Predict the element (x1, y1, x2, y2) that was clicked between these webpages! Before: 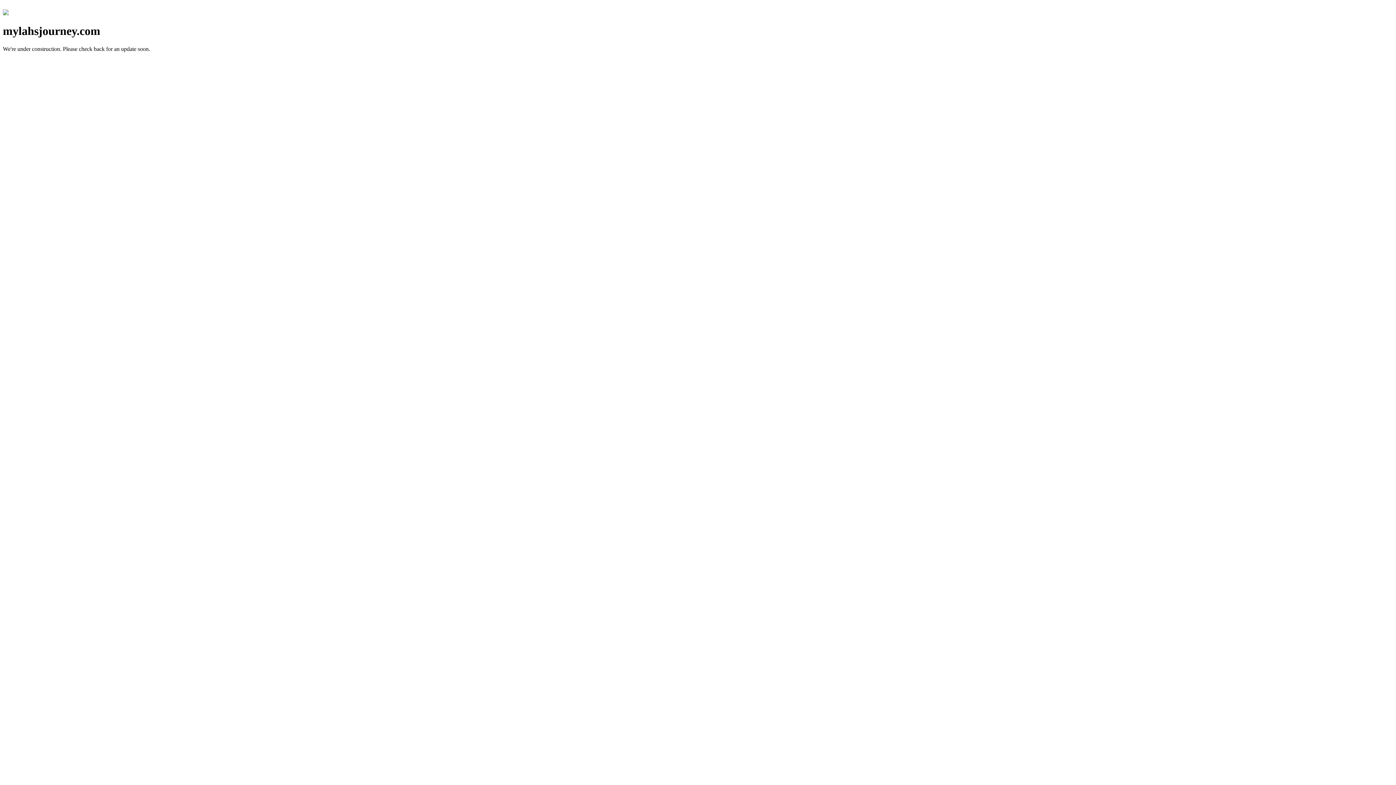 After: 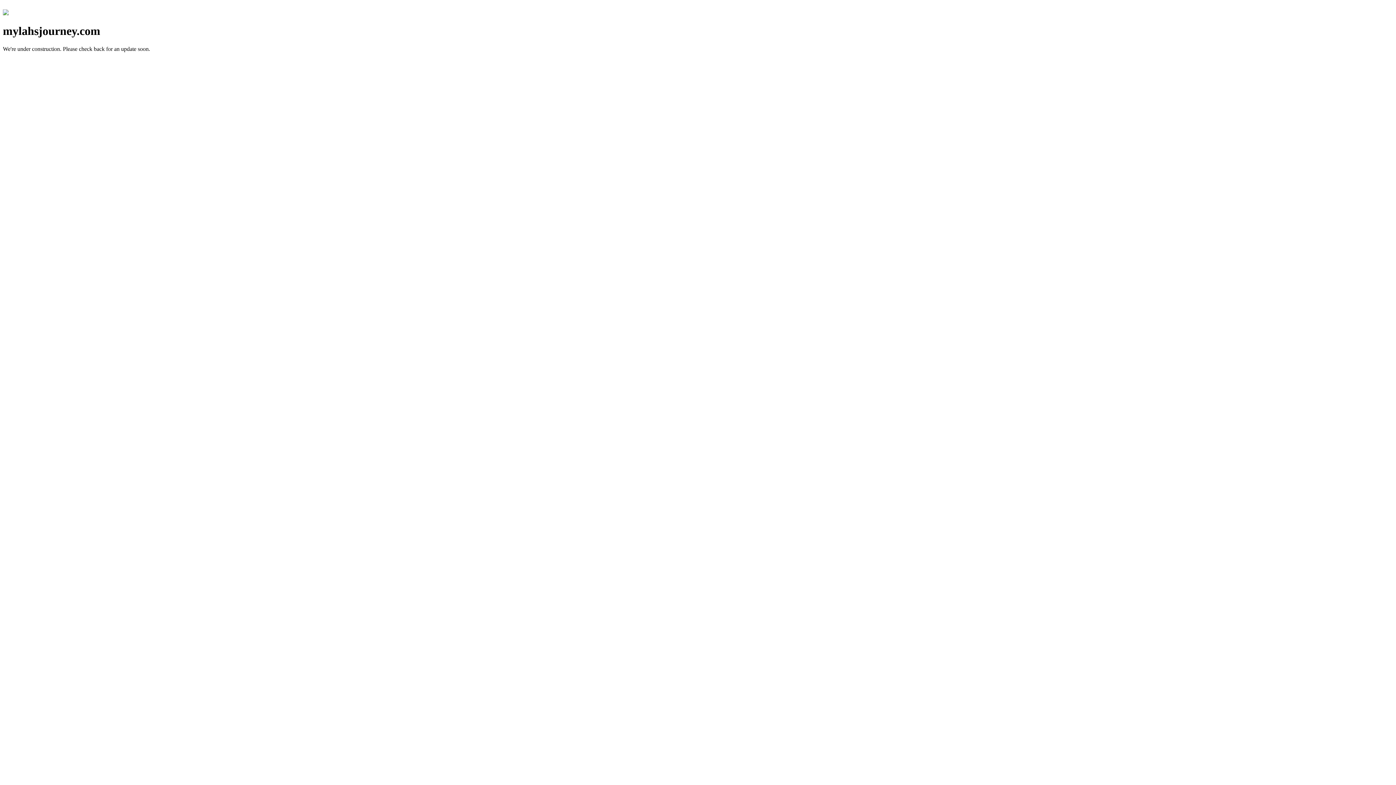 Action: bbox: (2, 10, 8, 16)